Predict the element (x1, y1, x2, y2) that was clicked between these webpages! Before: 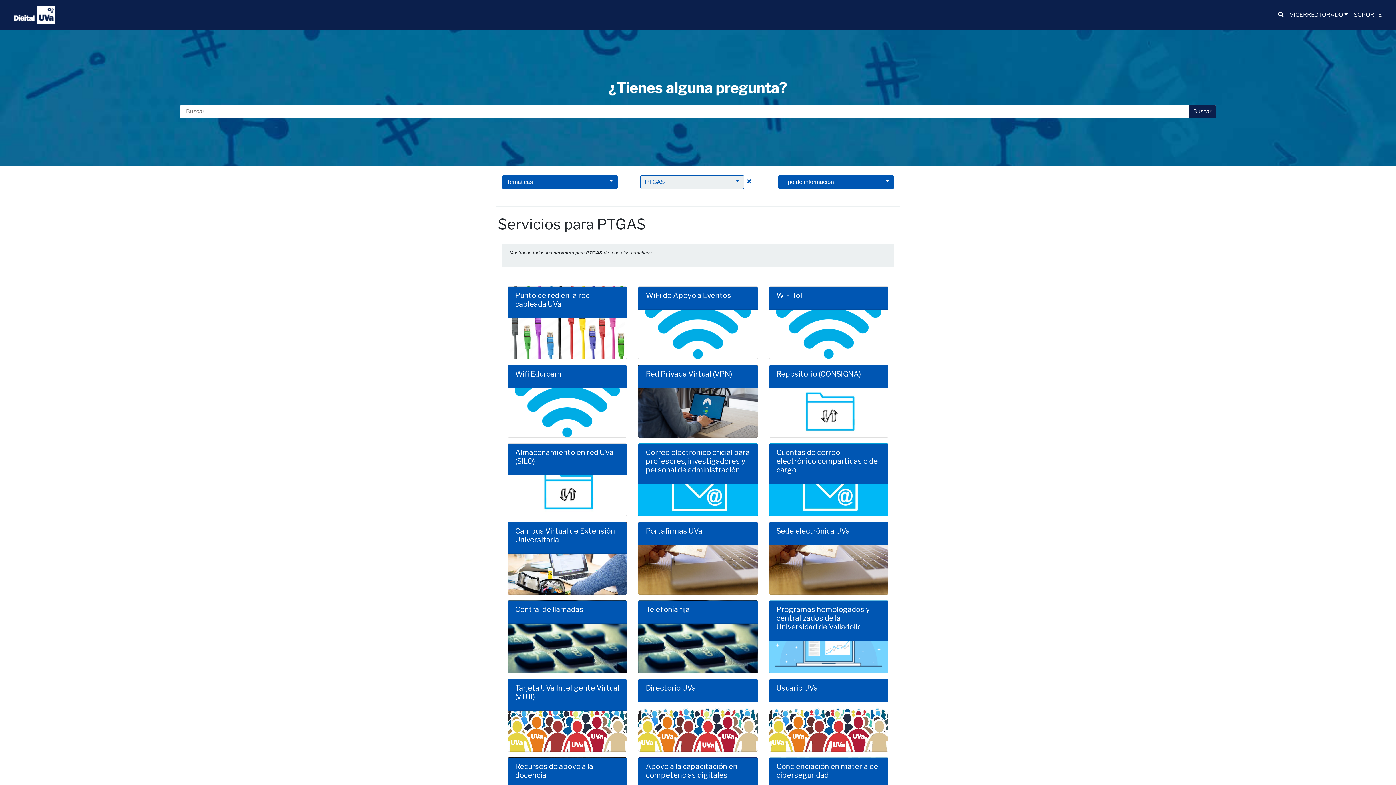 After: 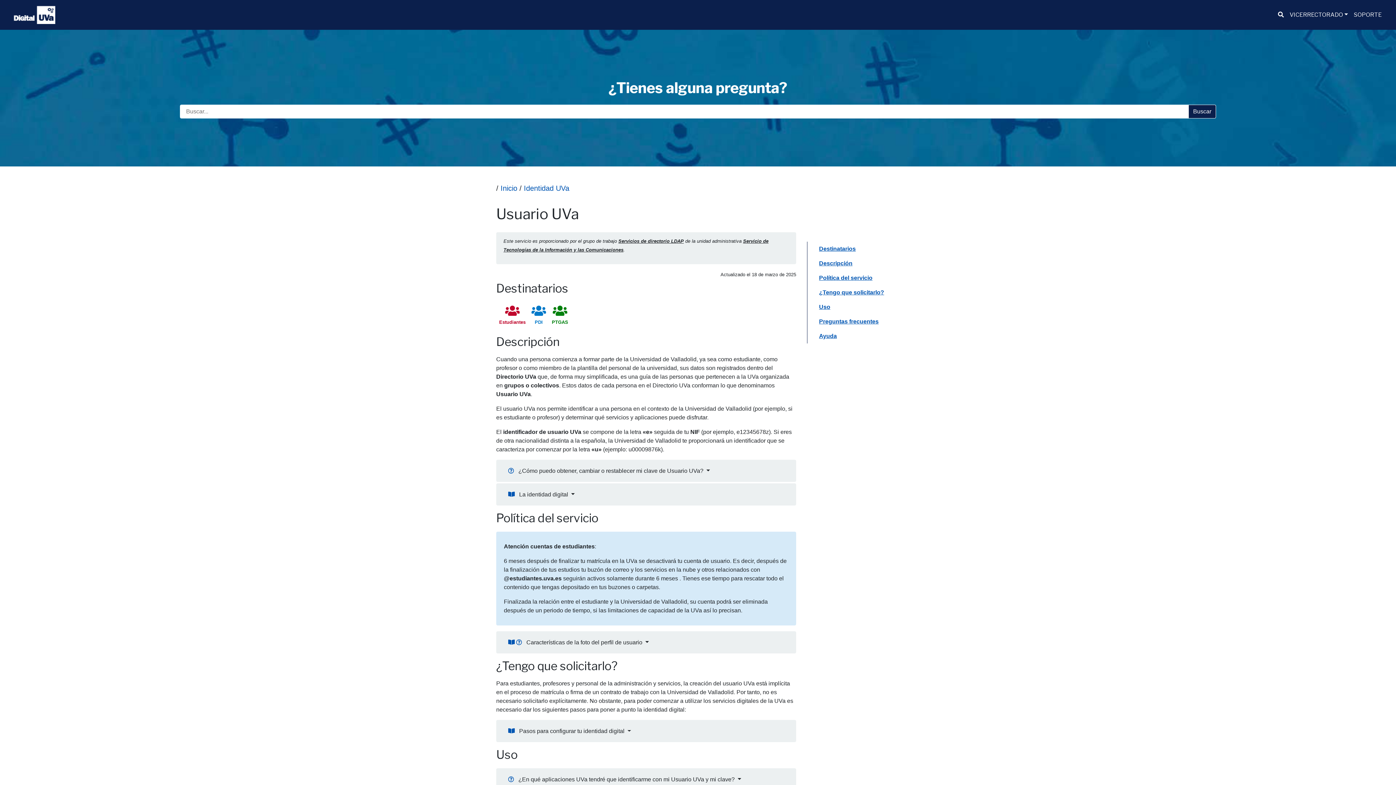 Action: bbox: (768, 679, 888, 752) label: Usuario UVa
Clic para saber más